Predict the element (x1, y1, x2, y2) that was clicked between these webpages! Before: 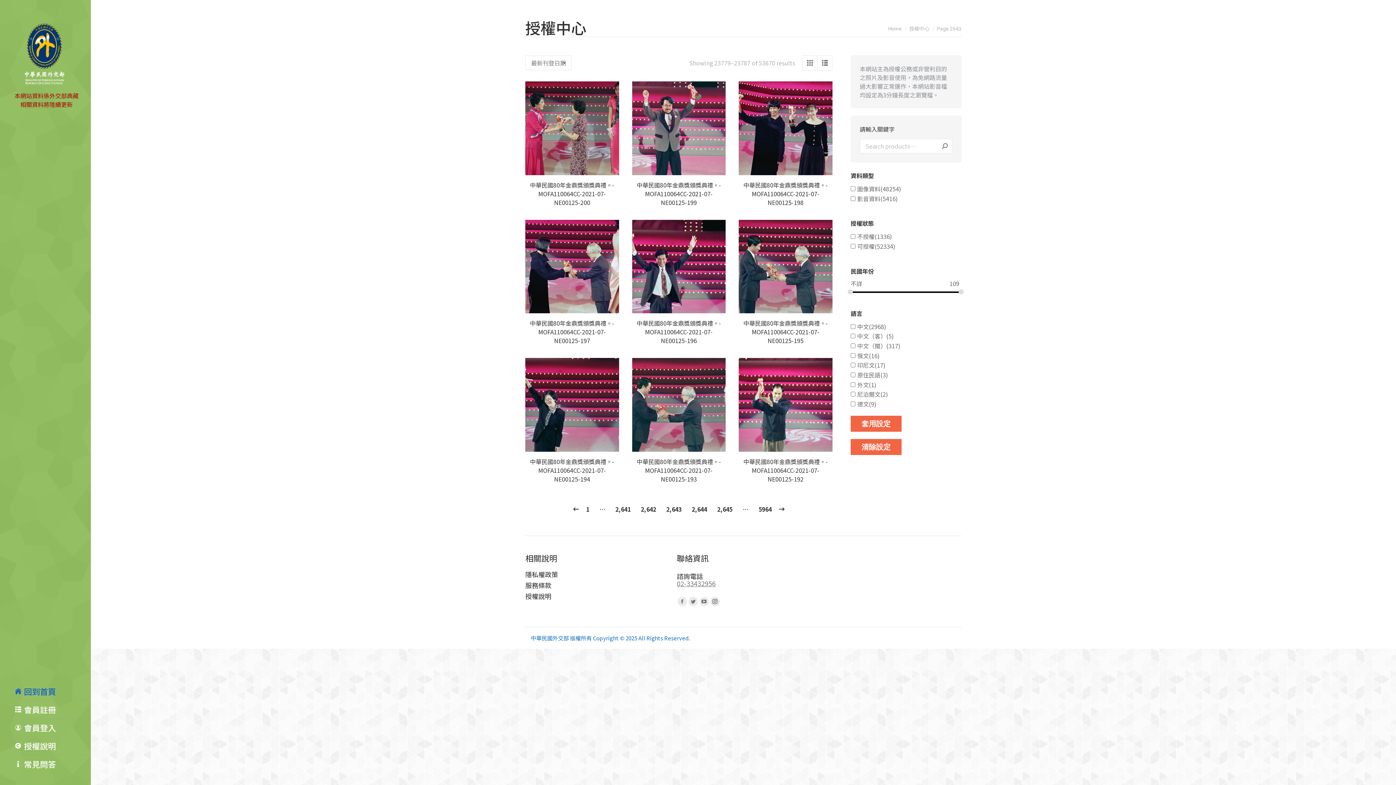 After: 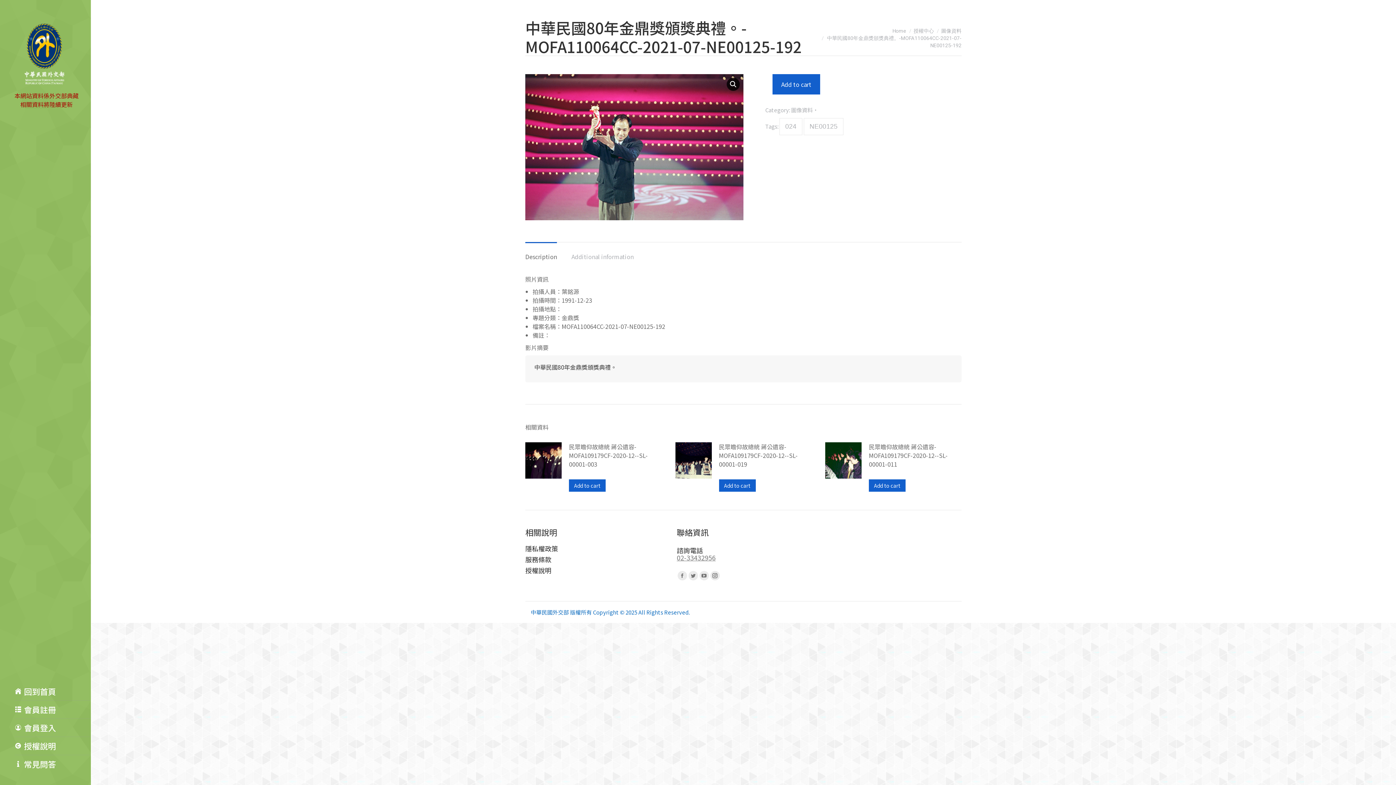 Action: bbox: (739, 358, 832, 451)